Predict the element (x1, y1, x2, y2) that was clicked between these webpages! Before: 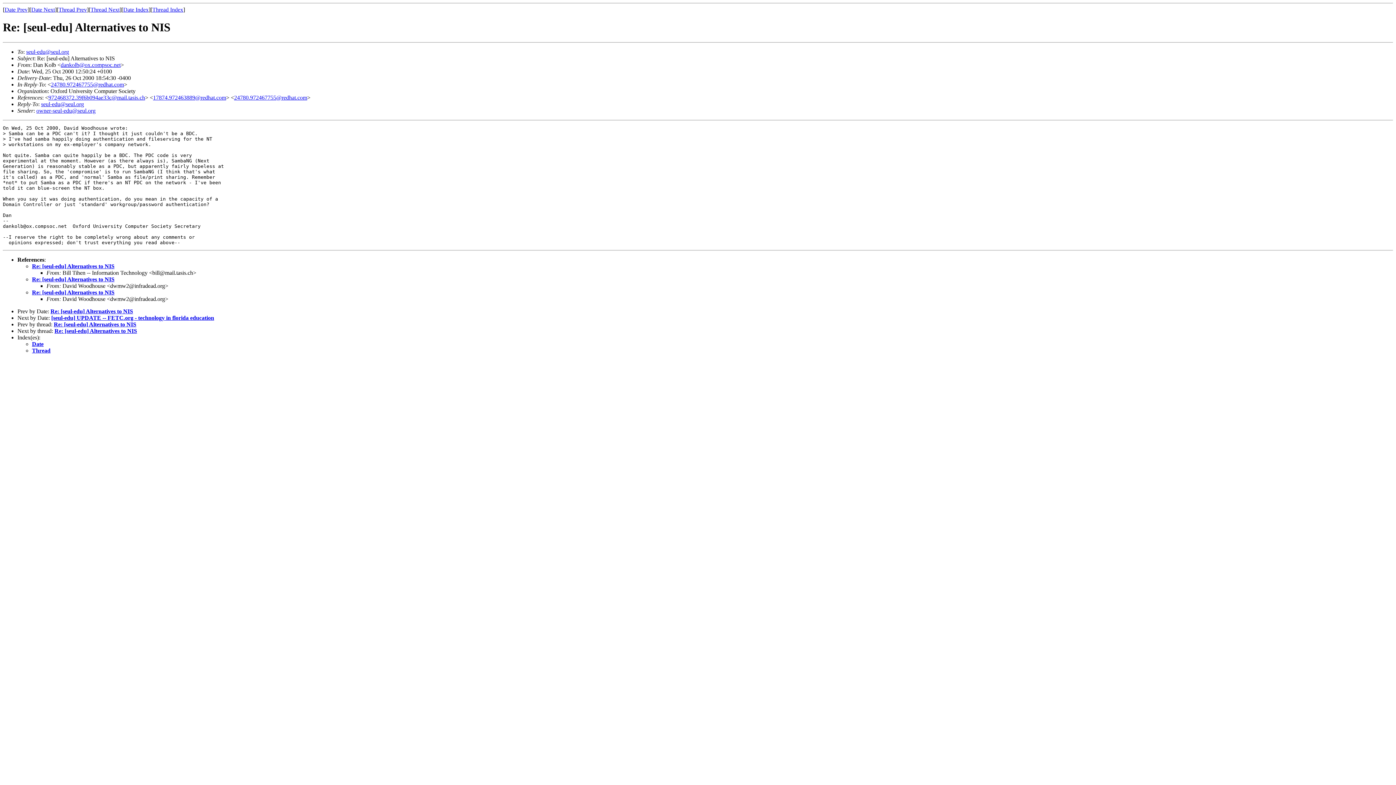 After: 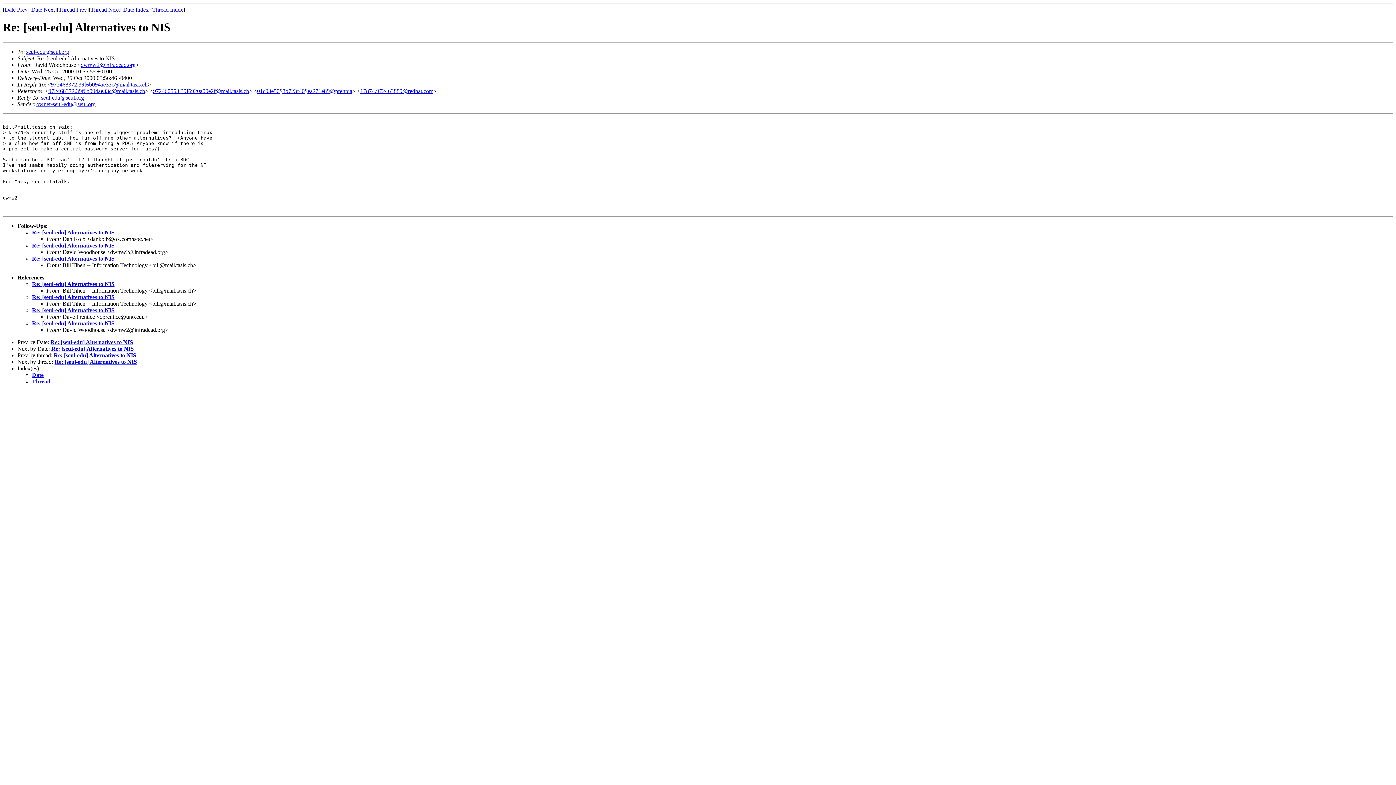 Action: bbox: (58, 6, 86, 12) label: Thread Prev